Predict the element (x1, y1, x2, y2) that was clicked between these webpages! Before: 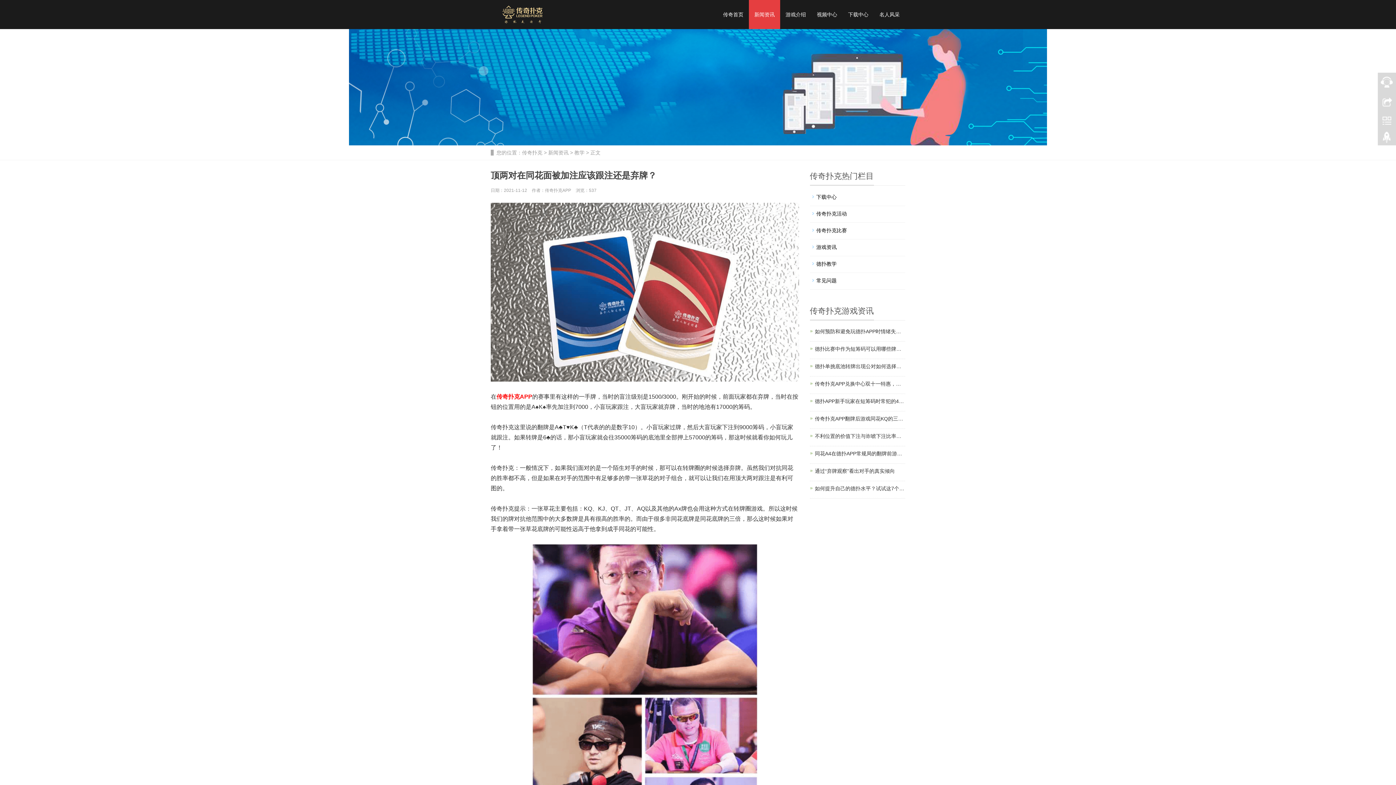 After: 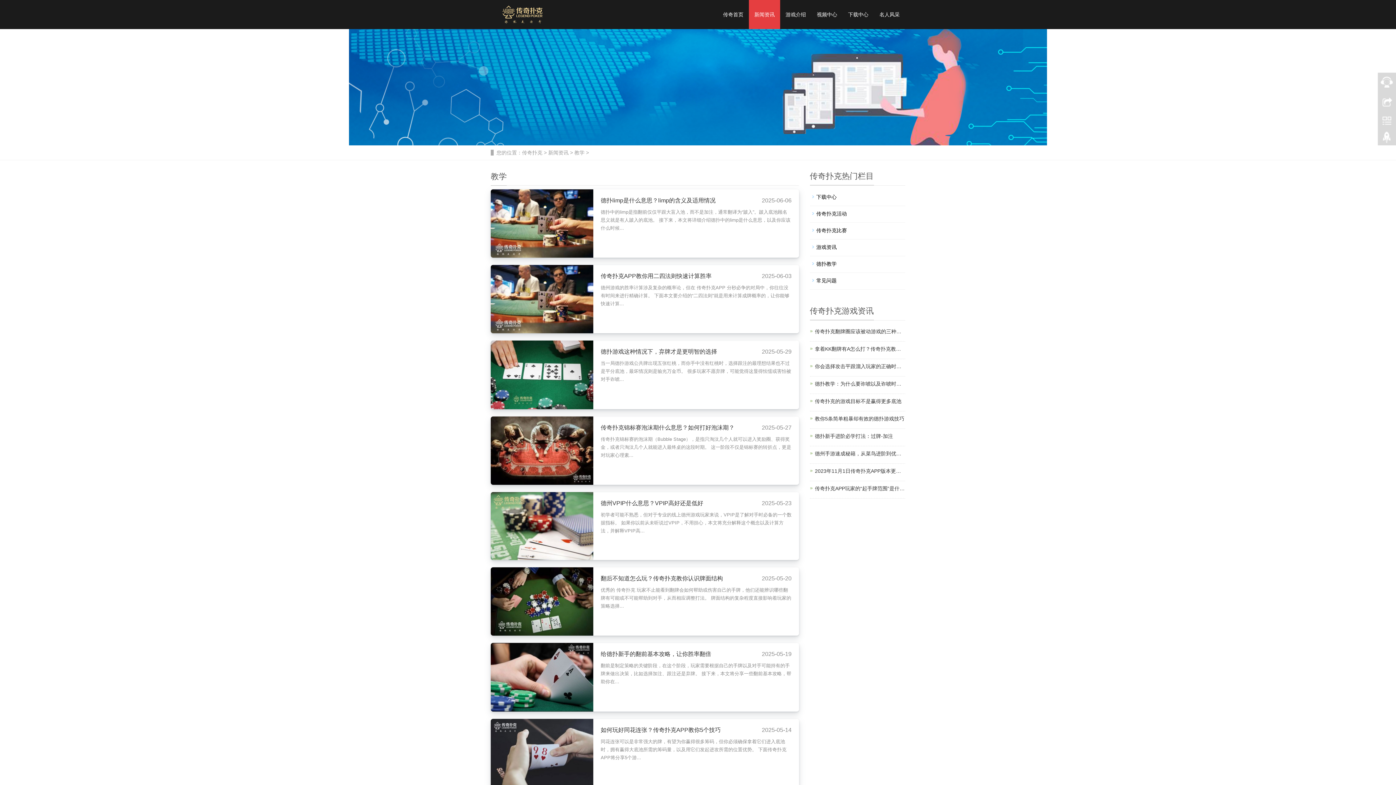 Action: label: 德扑教学 bbox: (810, 258, 905, 269)